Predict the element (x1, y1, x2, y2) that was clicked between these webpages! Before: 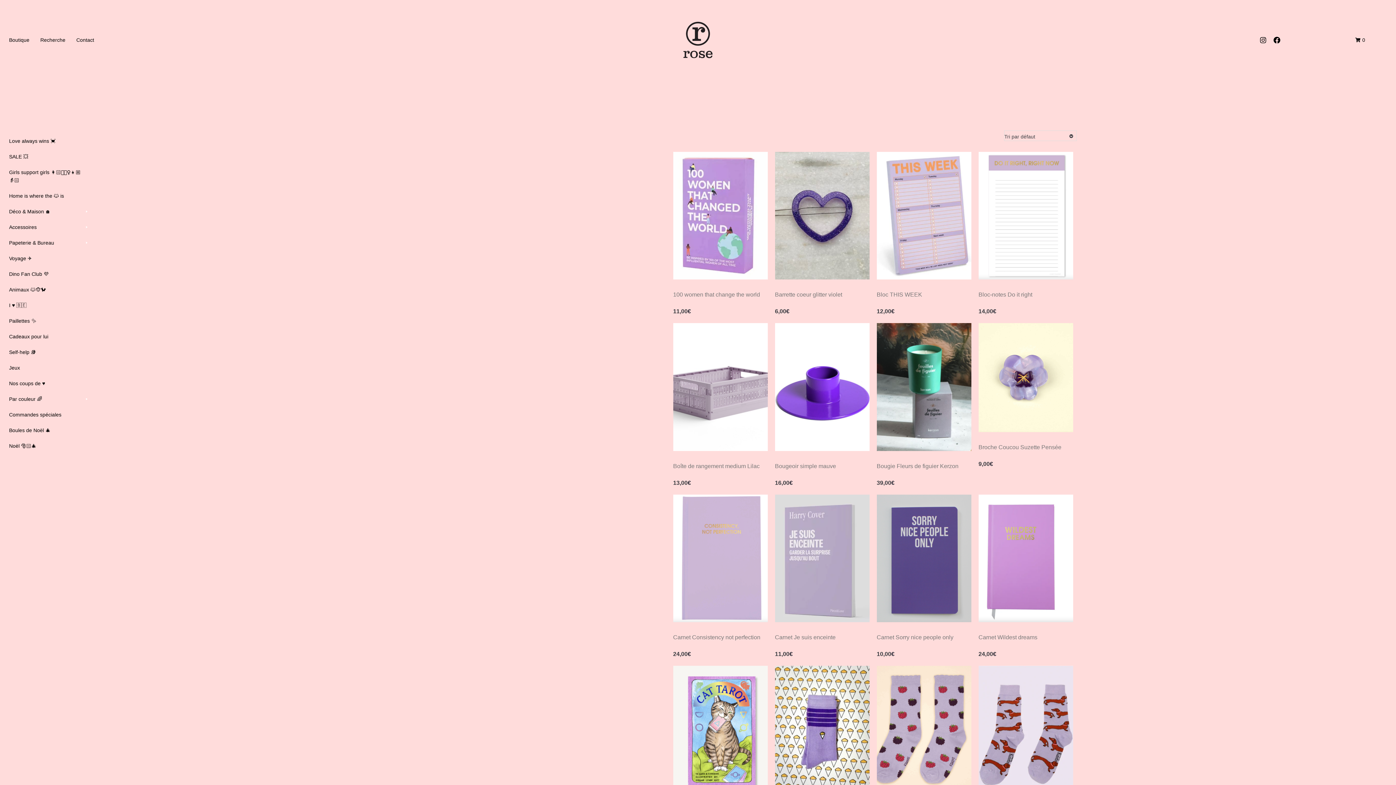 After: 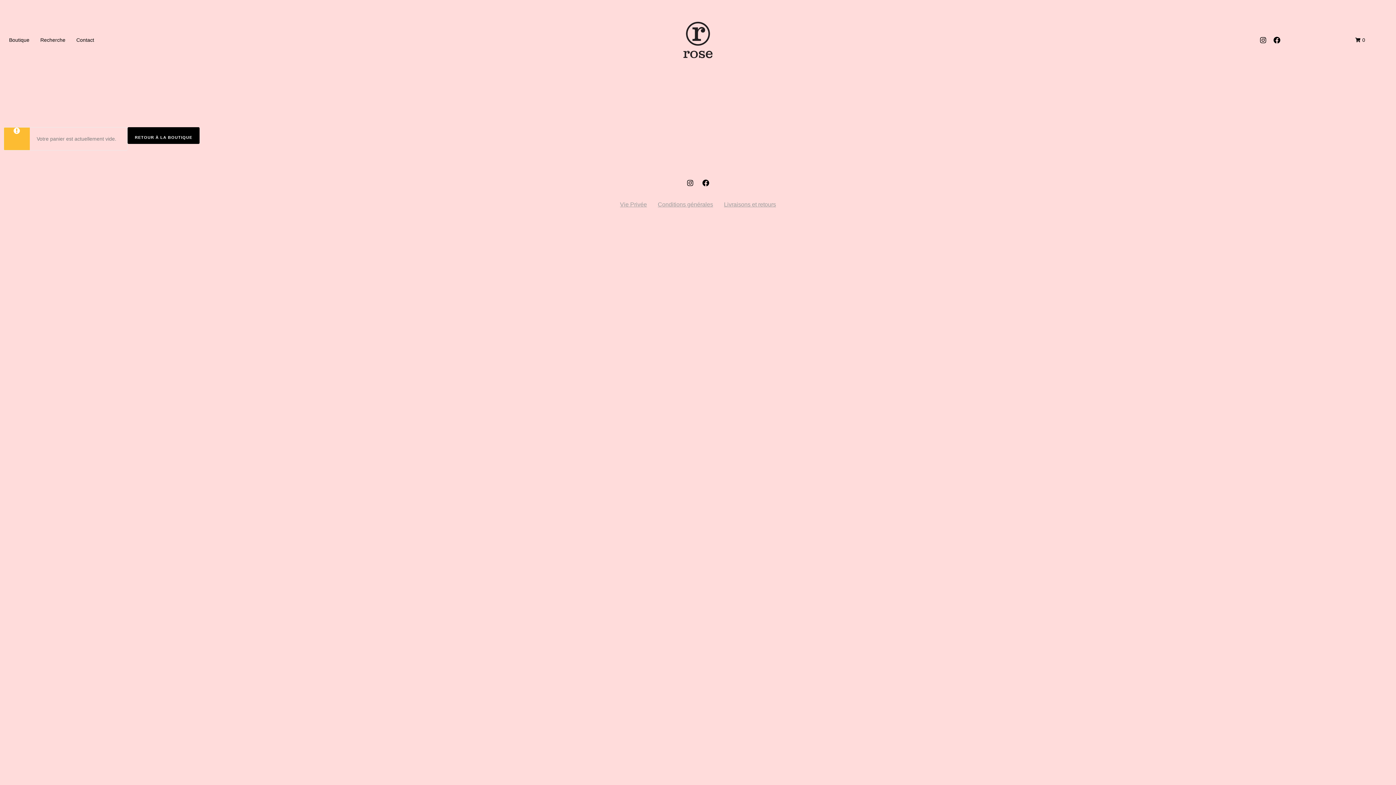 Action: bbox: (1355, 36, 1365, 44) label: 0